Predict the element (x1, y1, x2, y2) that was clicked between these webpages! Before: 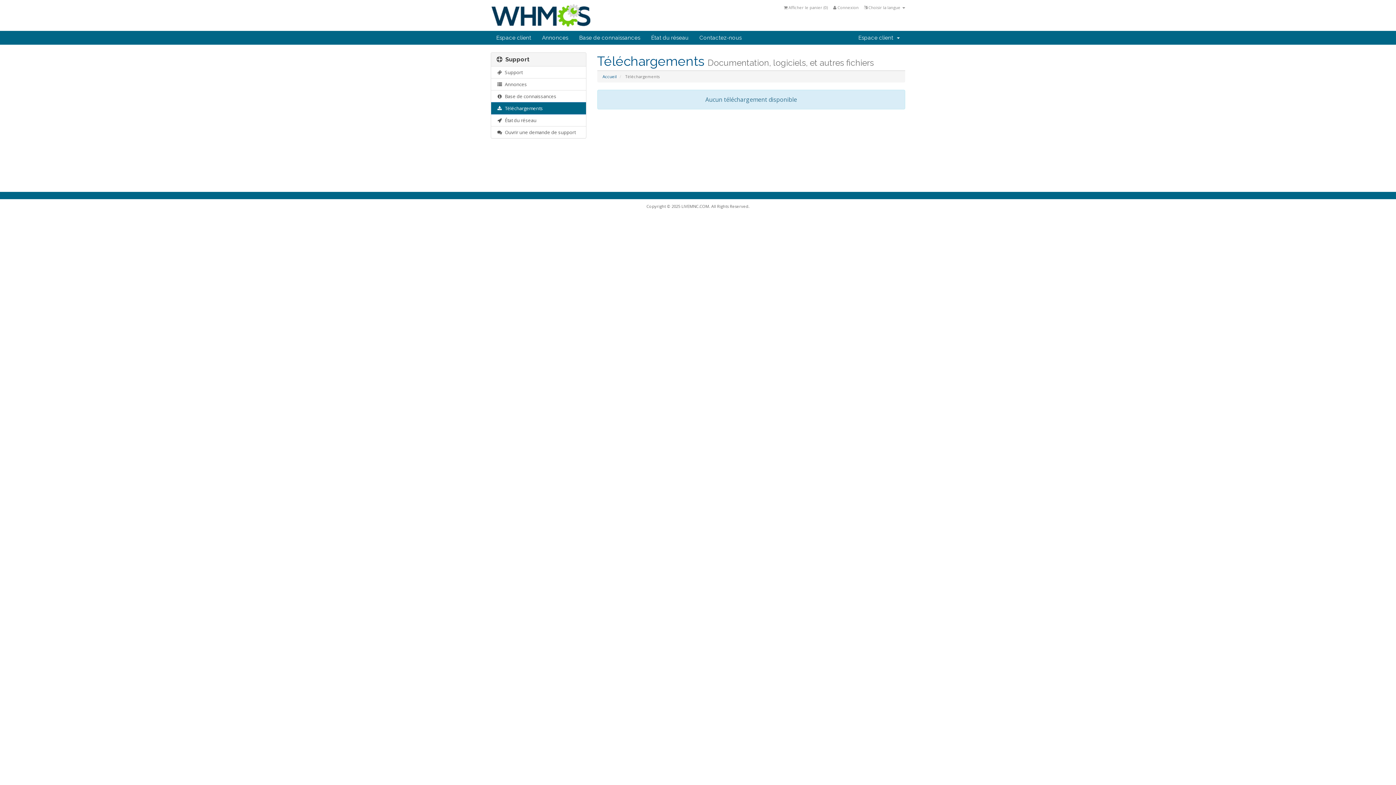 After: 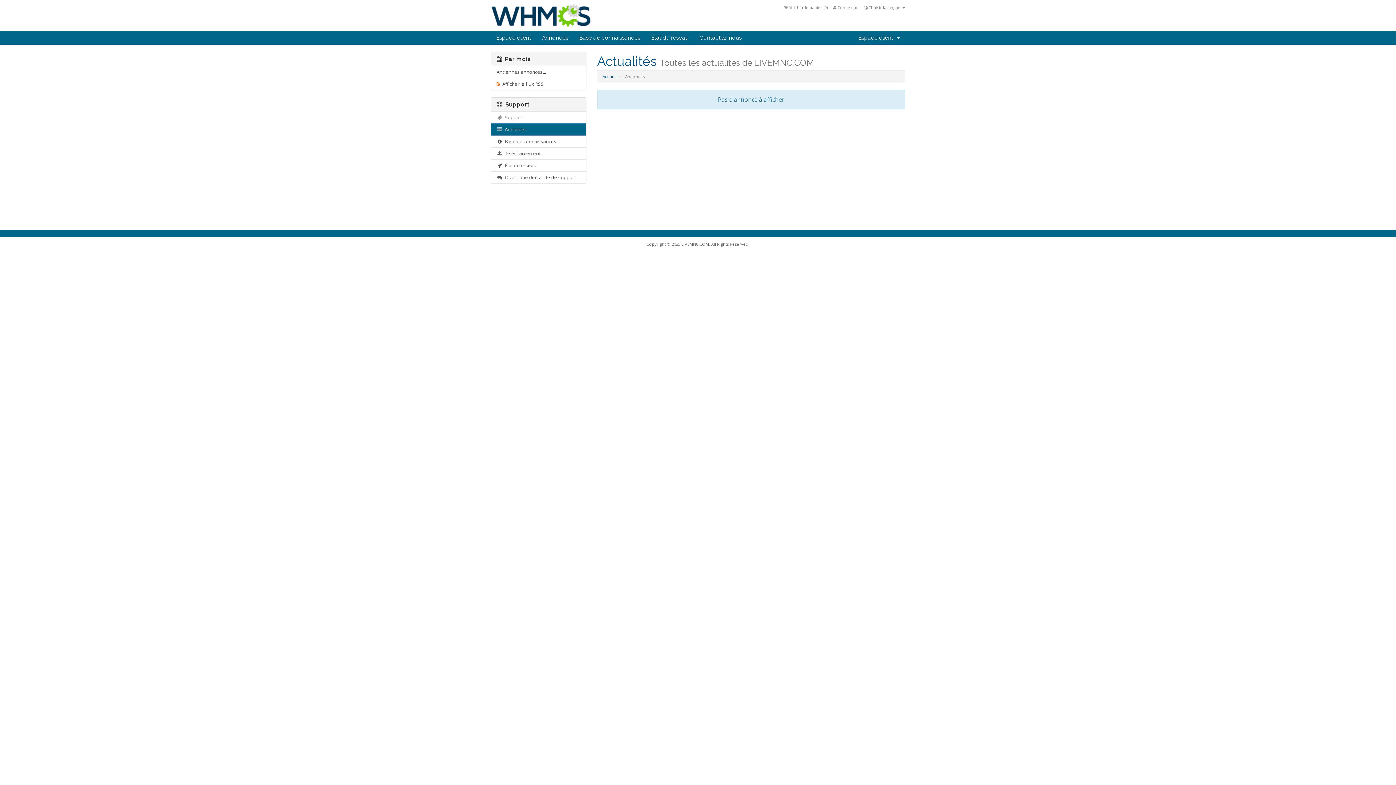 Action: bbox: (491, 78, 586, 90) label:   Annonces